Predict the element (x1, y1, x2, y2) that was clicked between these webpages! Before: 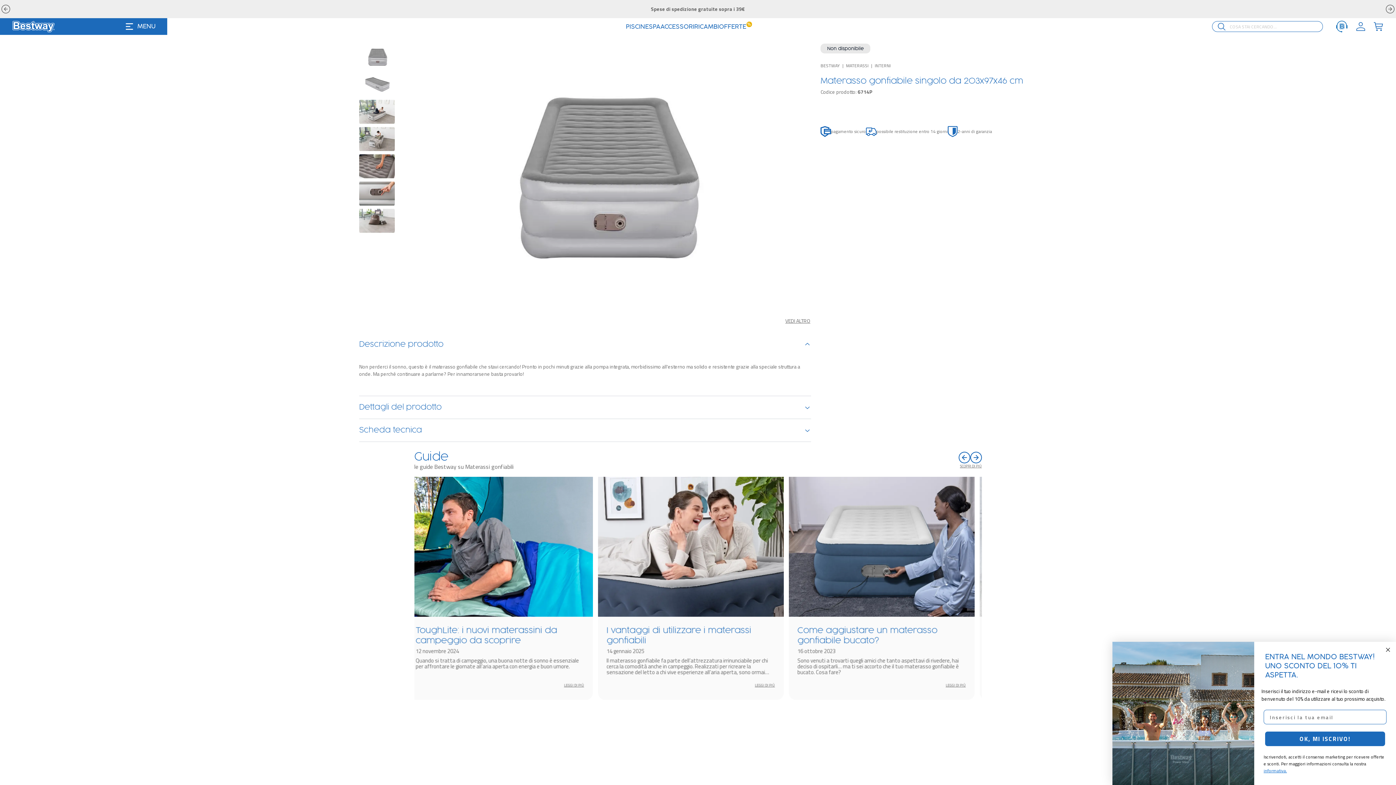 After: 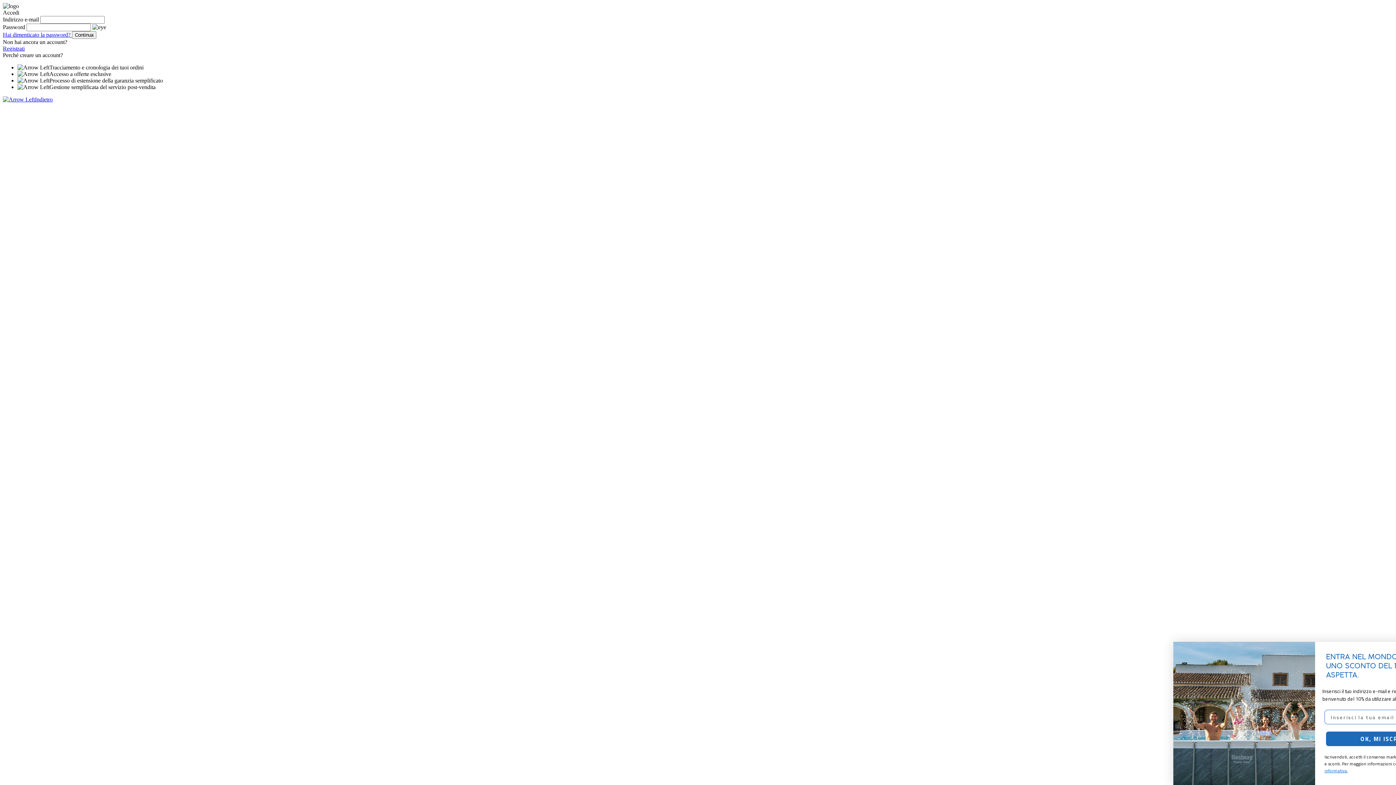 Action: bbox: (1356, 22, 1365, 30)